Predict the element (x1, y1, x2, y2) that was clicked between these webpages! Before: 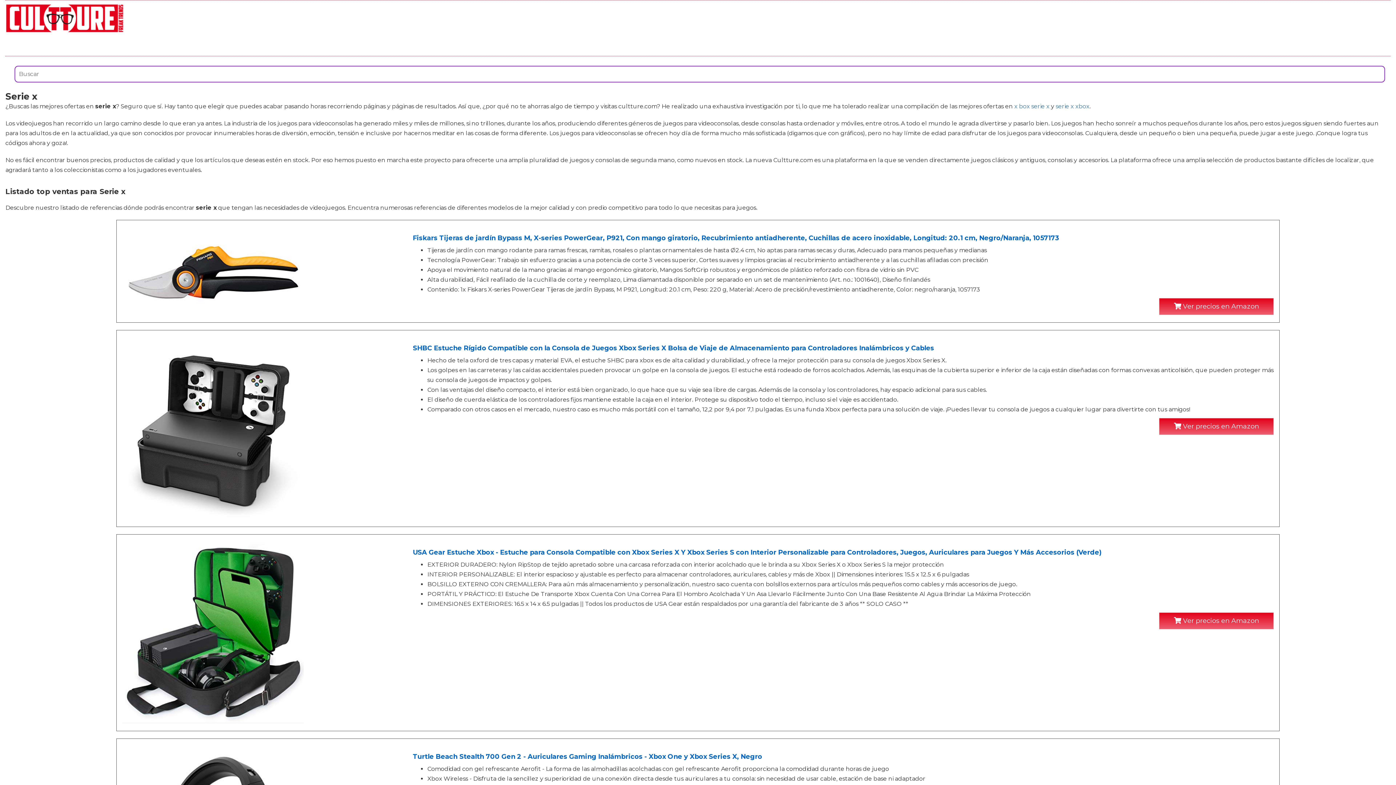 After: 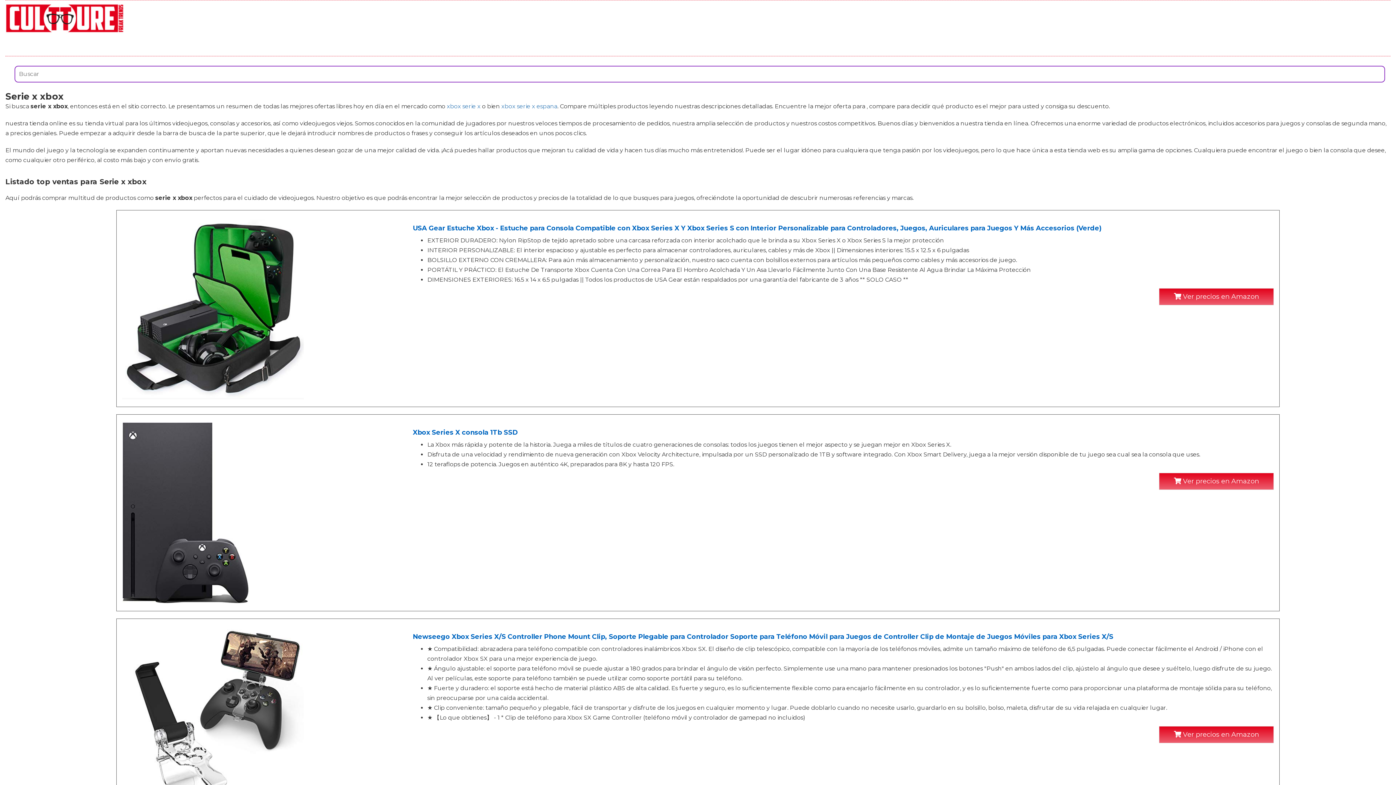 Action: label: serie x xbox bbox: (1056, 103, 1089, 109)